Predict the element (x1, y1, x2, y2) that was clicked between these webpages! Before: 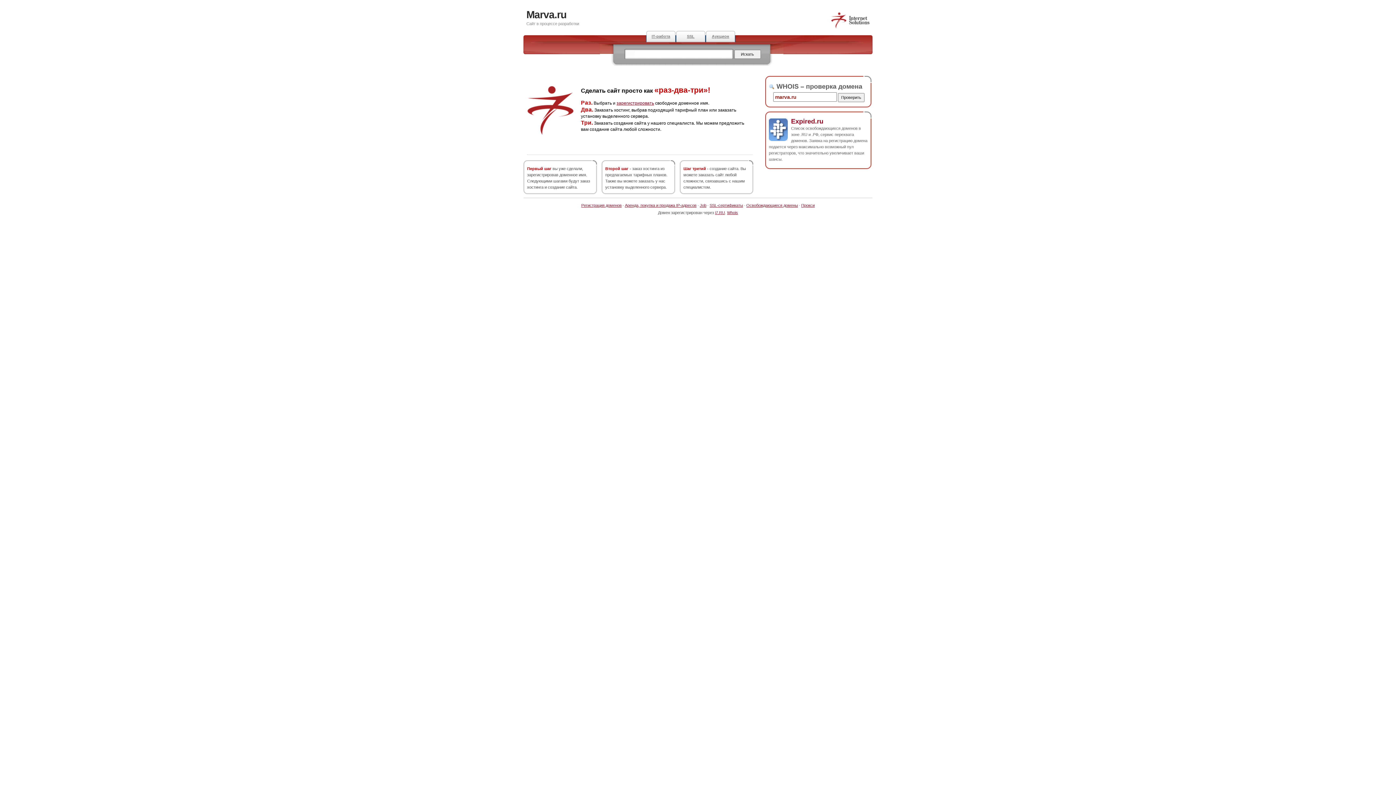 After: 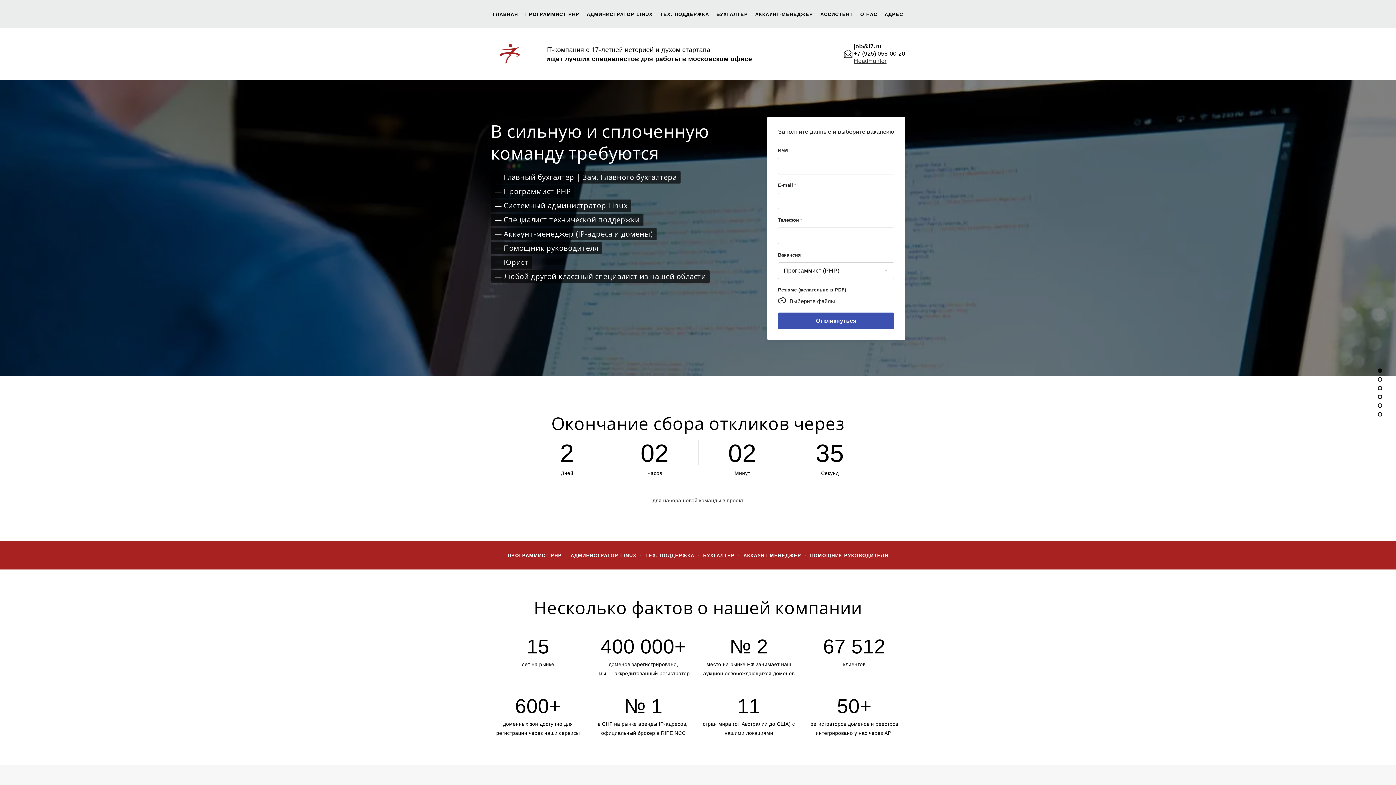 Action: label: IT-работа bbox: (646, 30, 676, 42)